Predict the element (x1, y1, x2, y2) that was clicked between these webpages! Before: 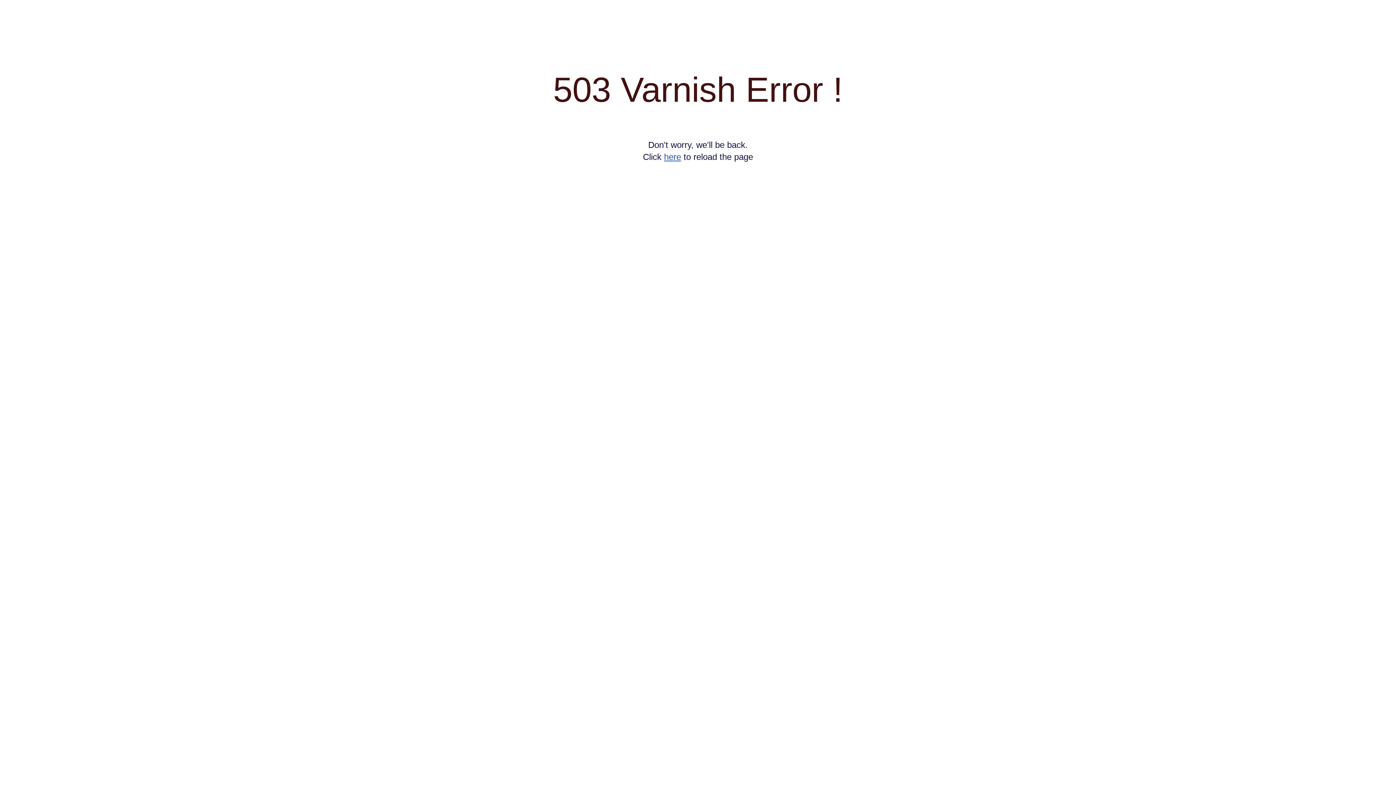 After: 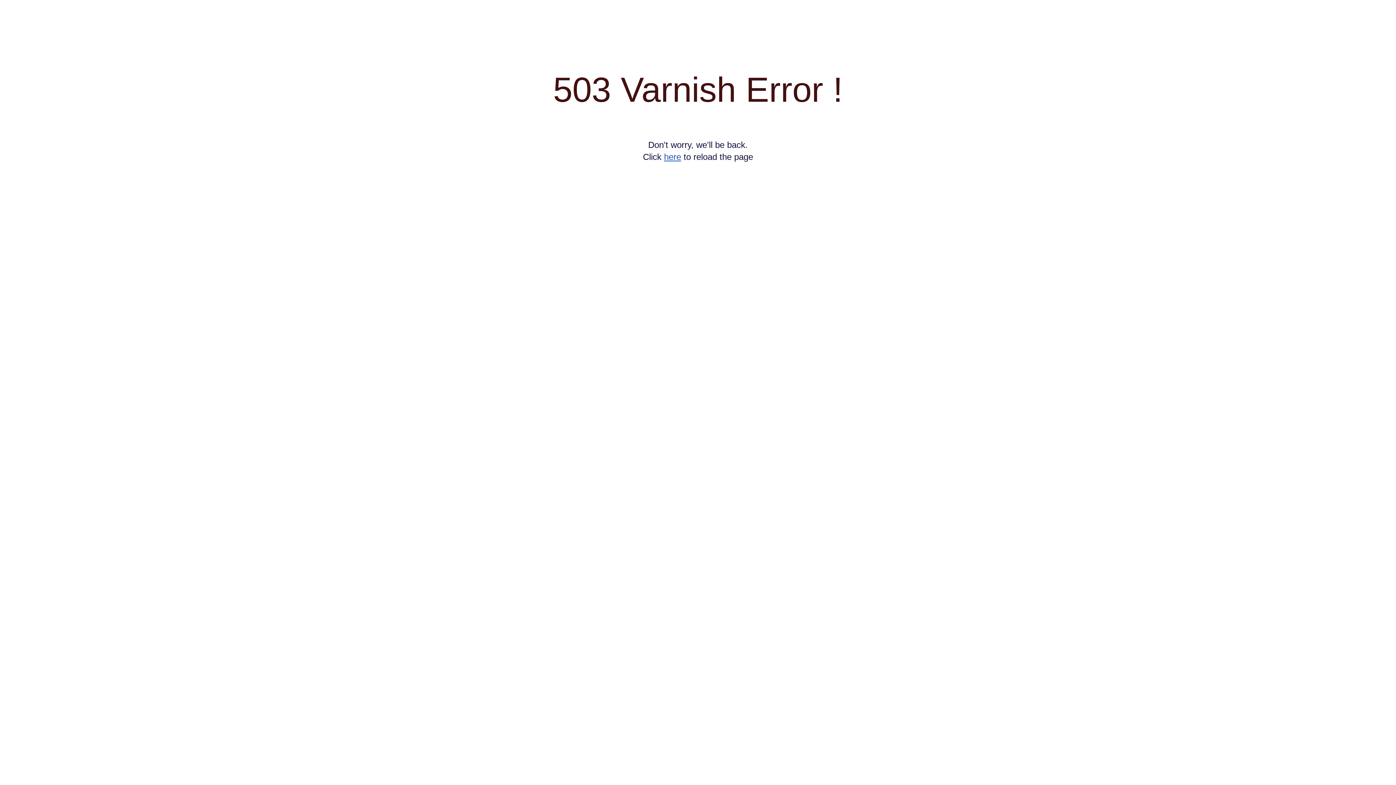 Action: label: here bbox: (664, 152, 681, 161)